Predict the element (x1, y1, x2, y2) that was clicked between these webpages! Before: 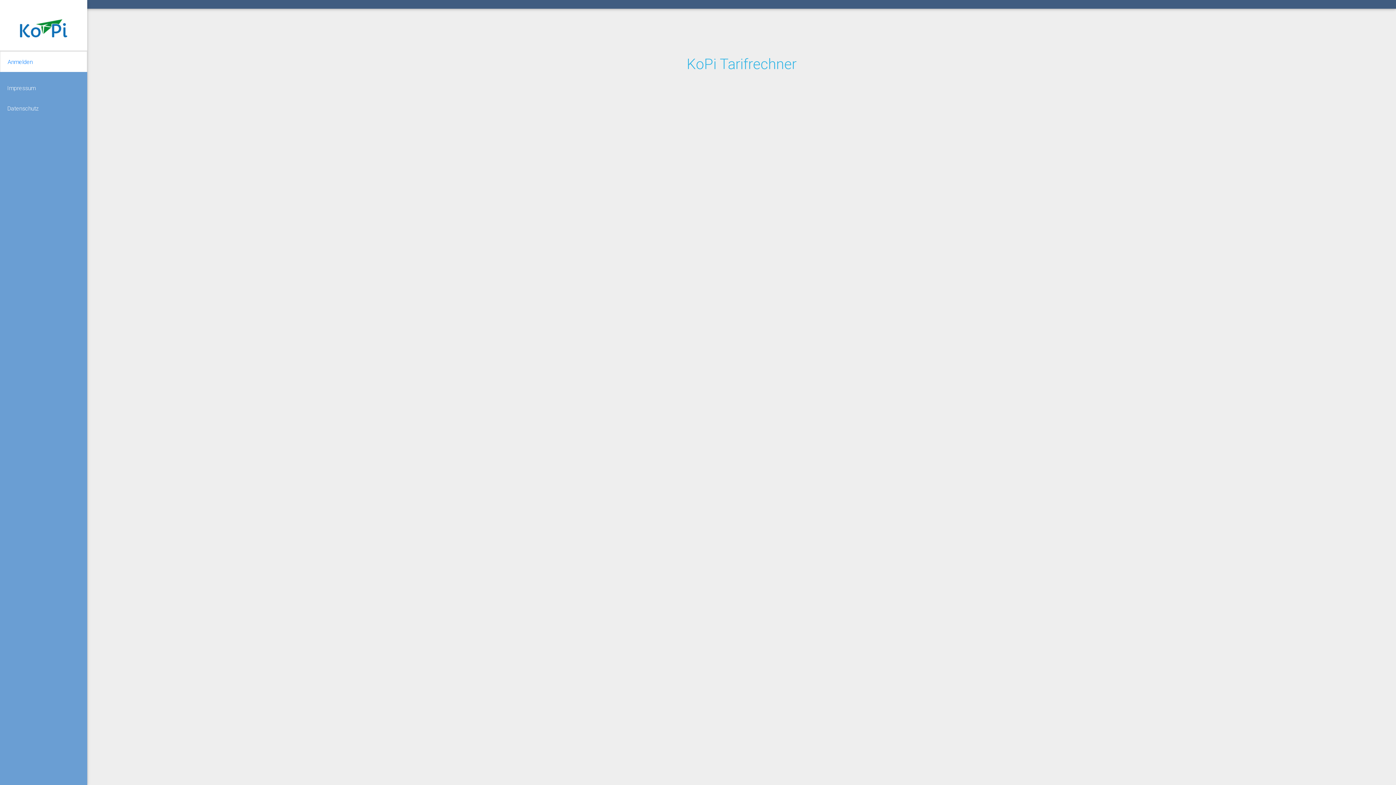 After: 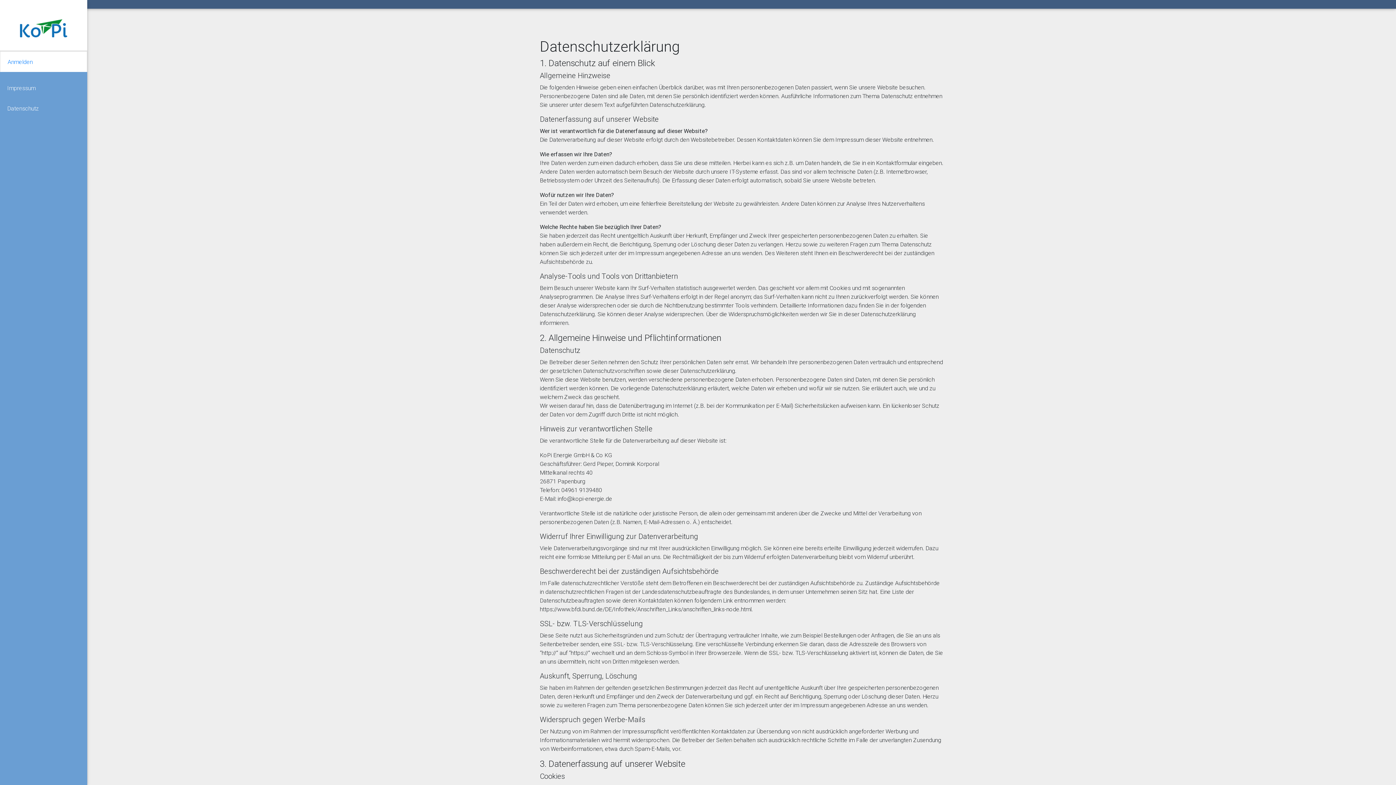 Action: label: Datenschutz bbox: (0, 98, 87, 118)